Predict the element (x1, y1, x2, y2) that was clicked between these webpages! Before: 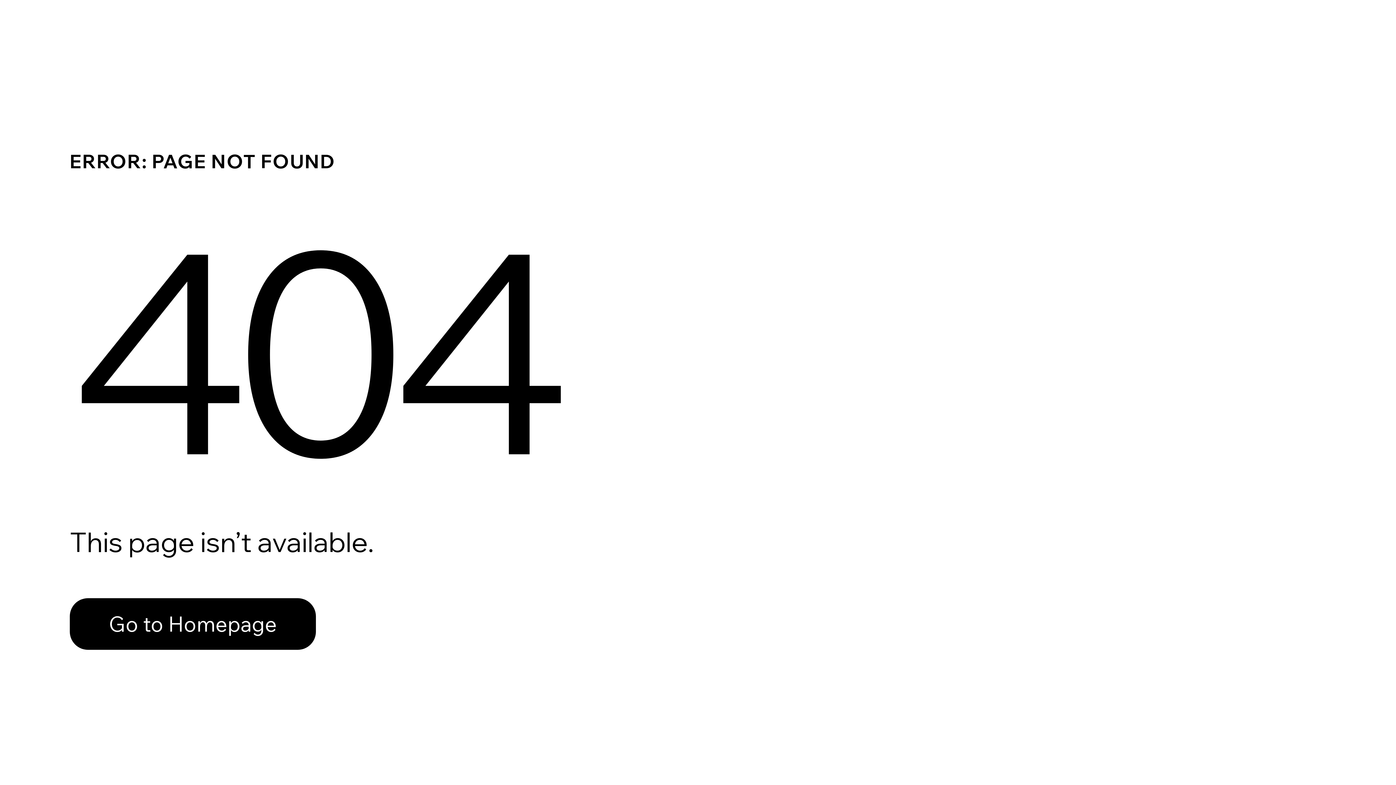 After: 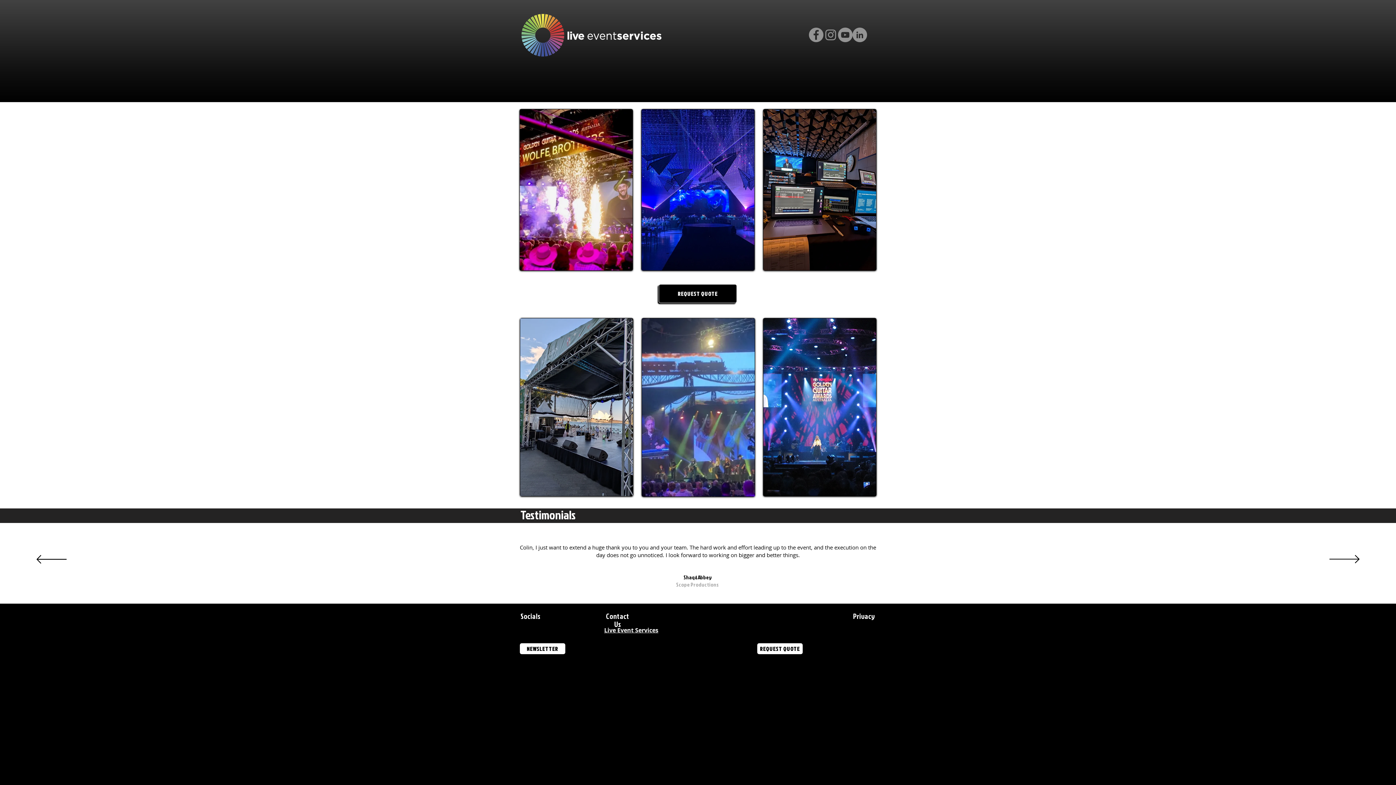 Action: bbox: (69, 582, 768, 659) label: Go to Homepage